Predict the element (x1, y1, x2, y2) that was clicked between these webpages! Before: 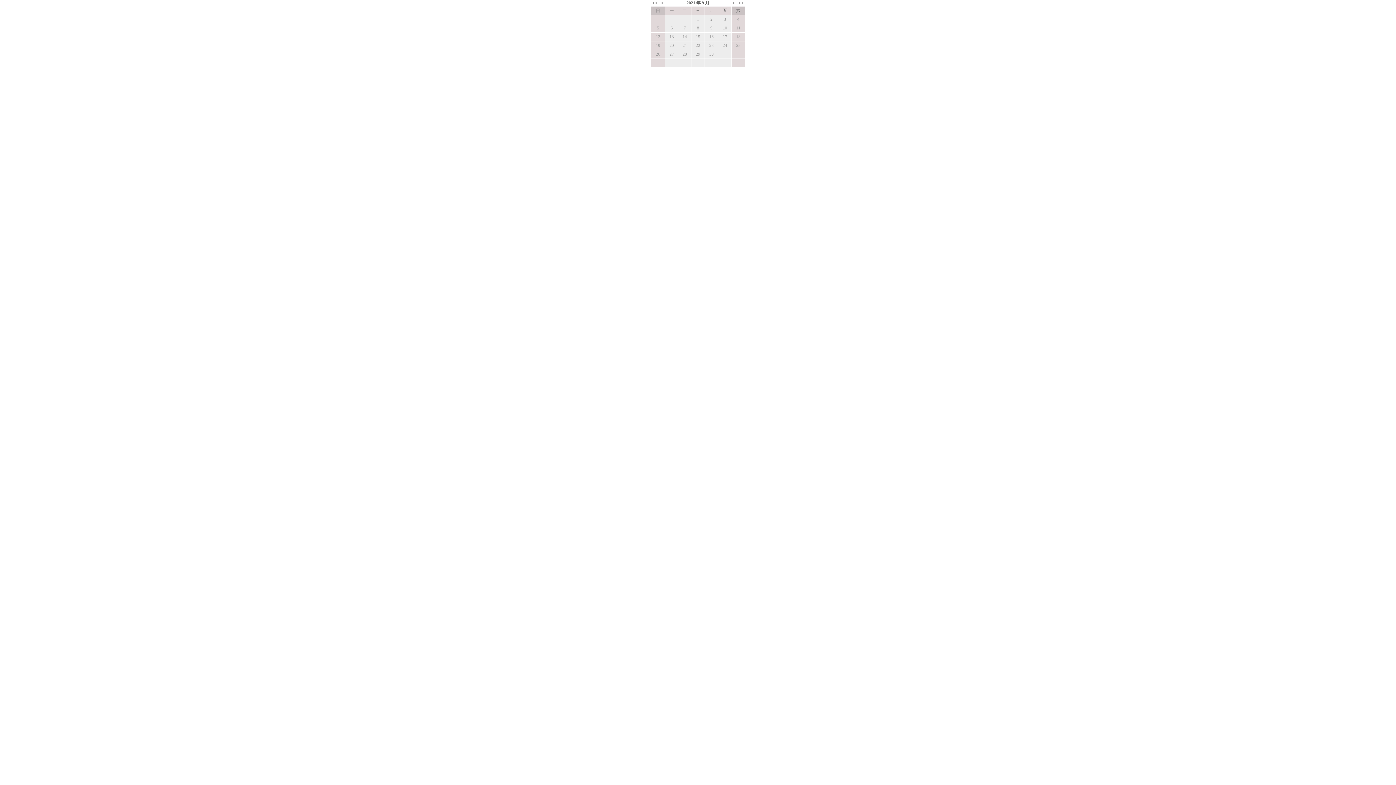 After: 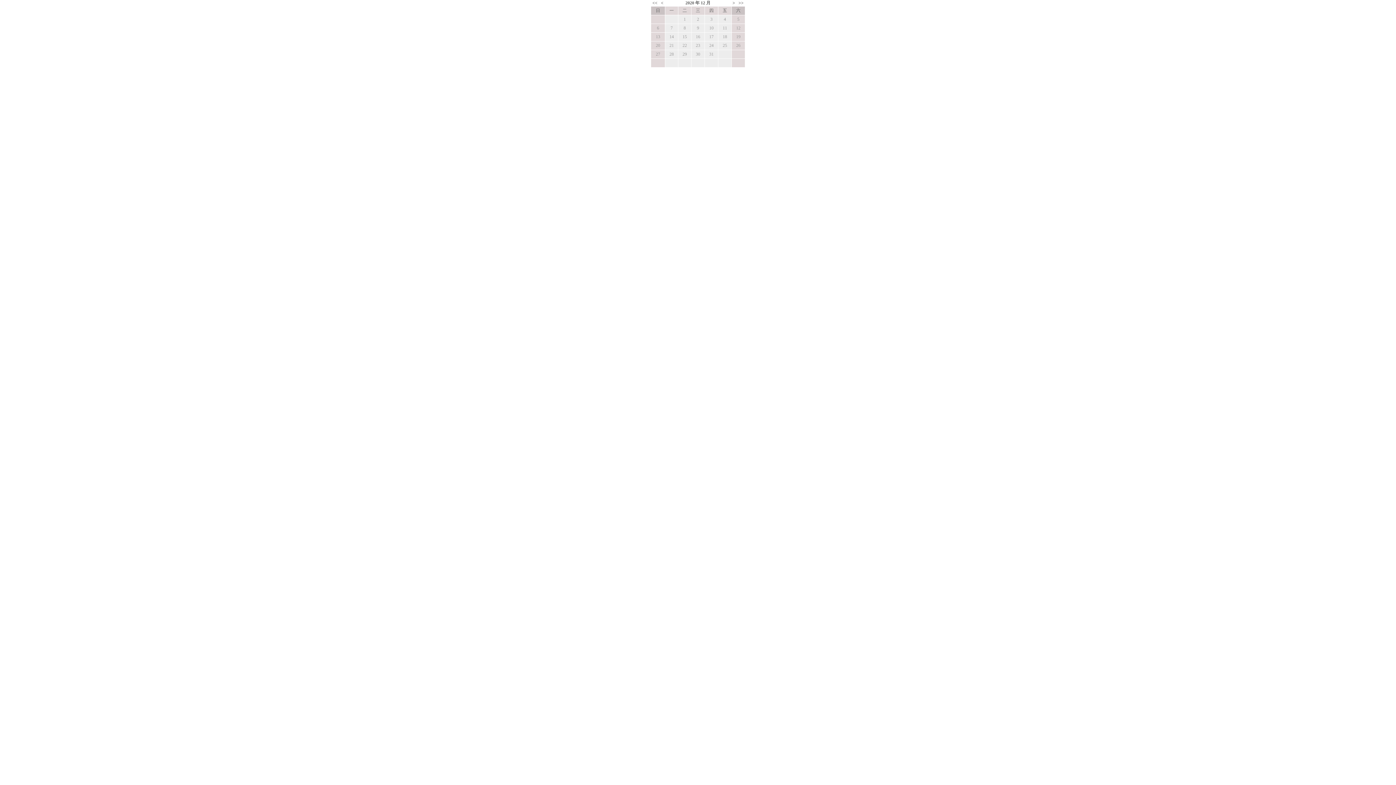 Action: bbox: (652, 0, 657, 5) label: <<